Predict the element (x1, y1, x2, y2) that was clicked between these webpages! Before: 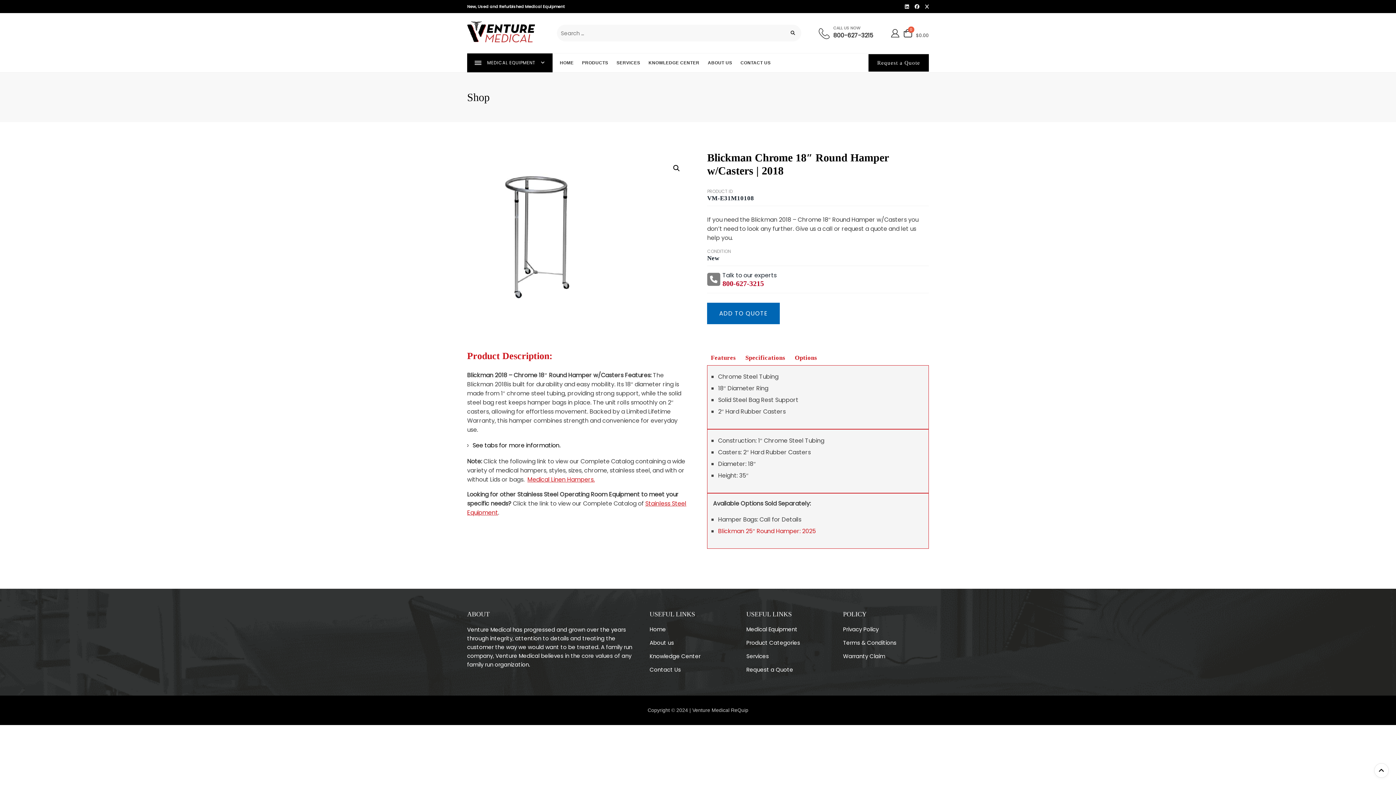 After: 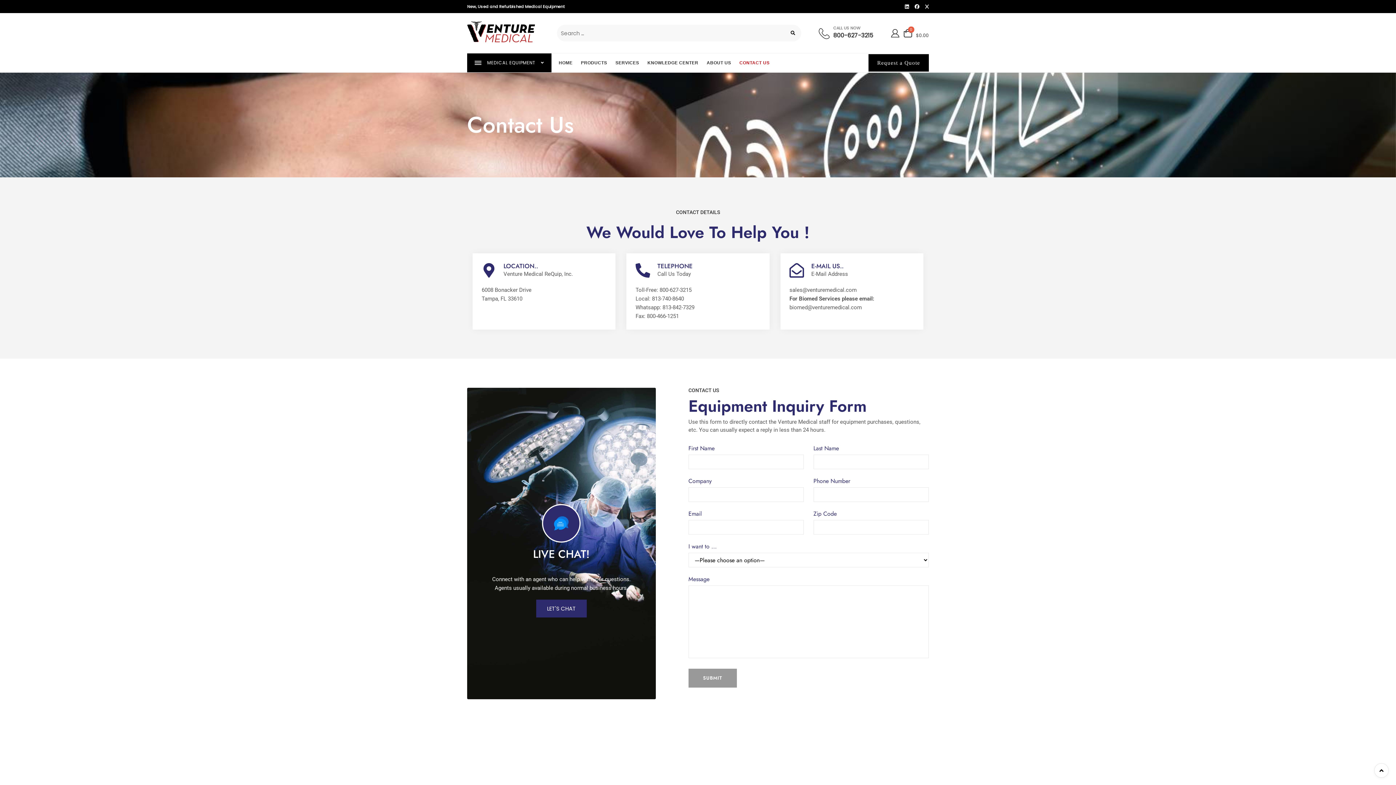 Action: label: CONTACT US bbox: (740, 53, 770, 72)